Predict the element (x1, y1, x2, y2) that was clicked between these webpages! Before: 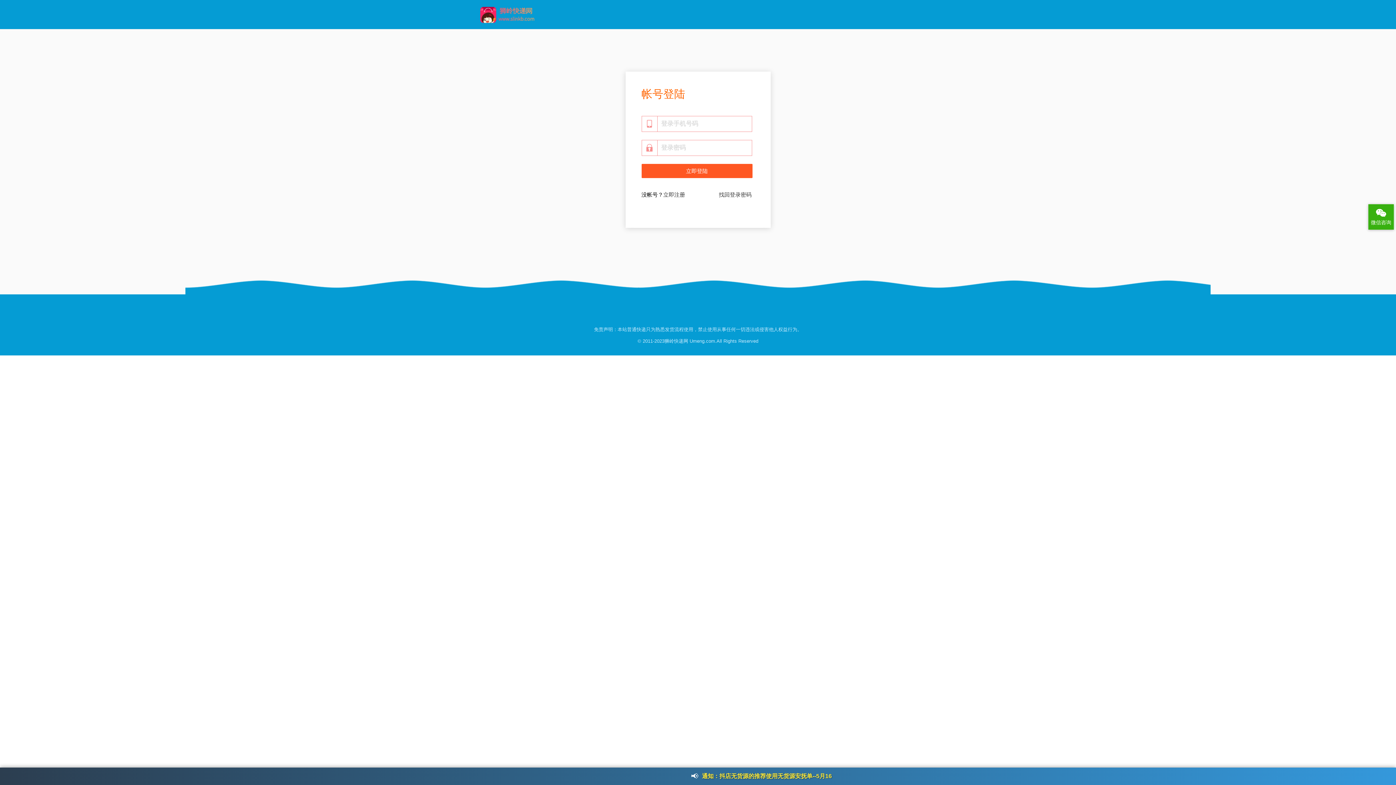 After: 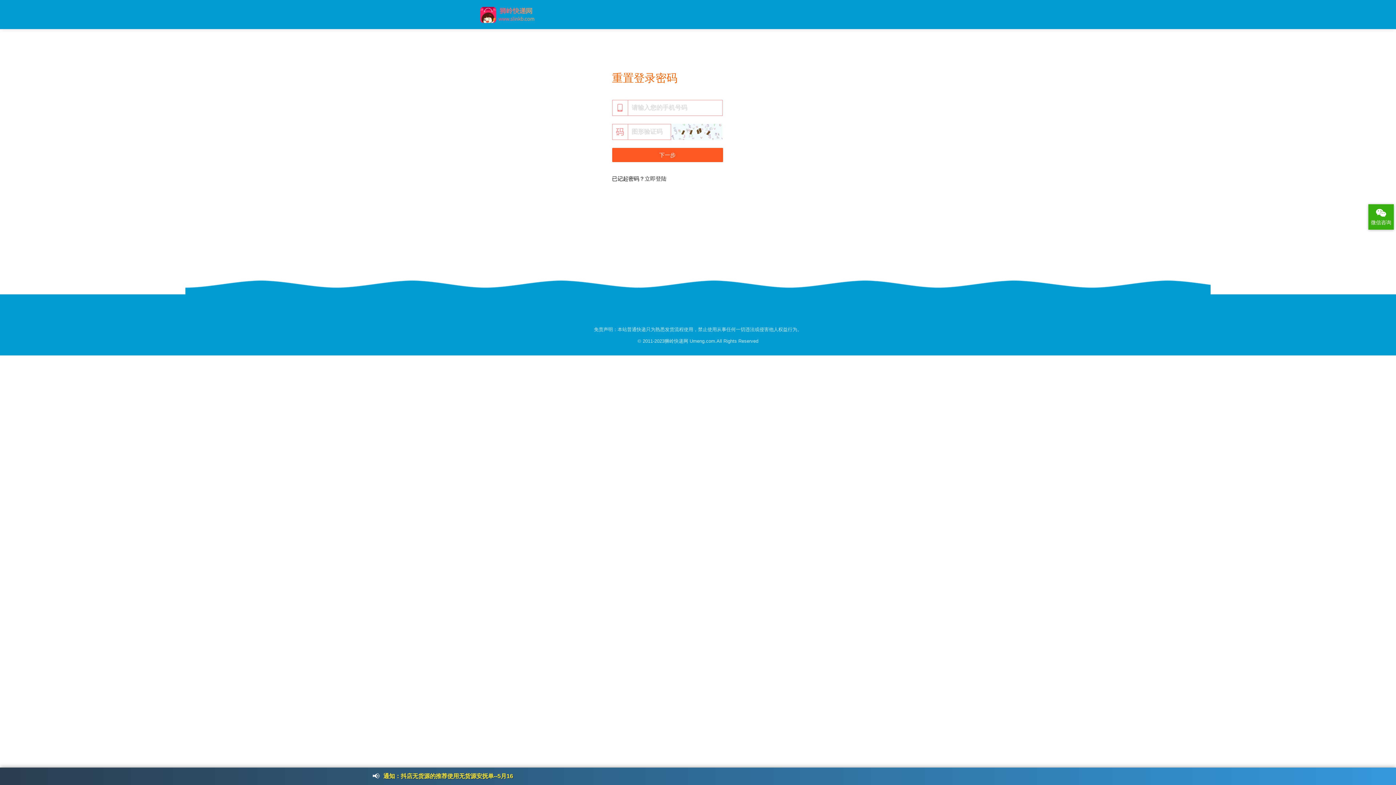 Action: bbox: (719, 191, 751, 197) label: 找回登录密码